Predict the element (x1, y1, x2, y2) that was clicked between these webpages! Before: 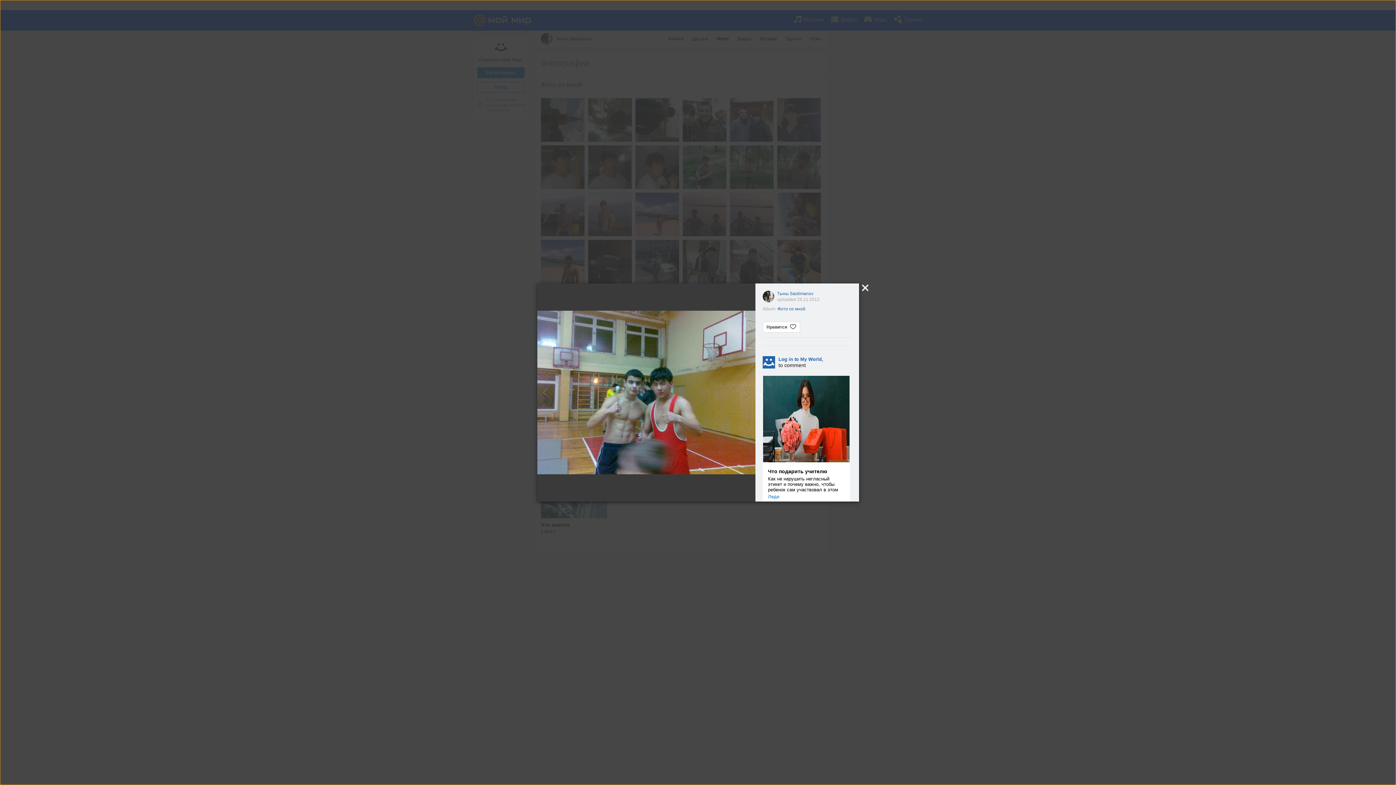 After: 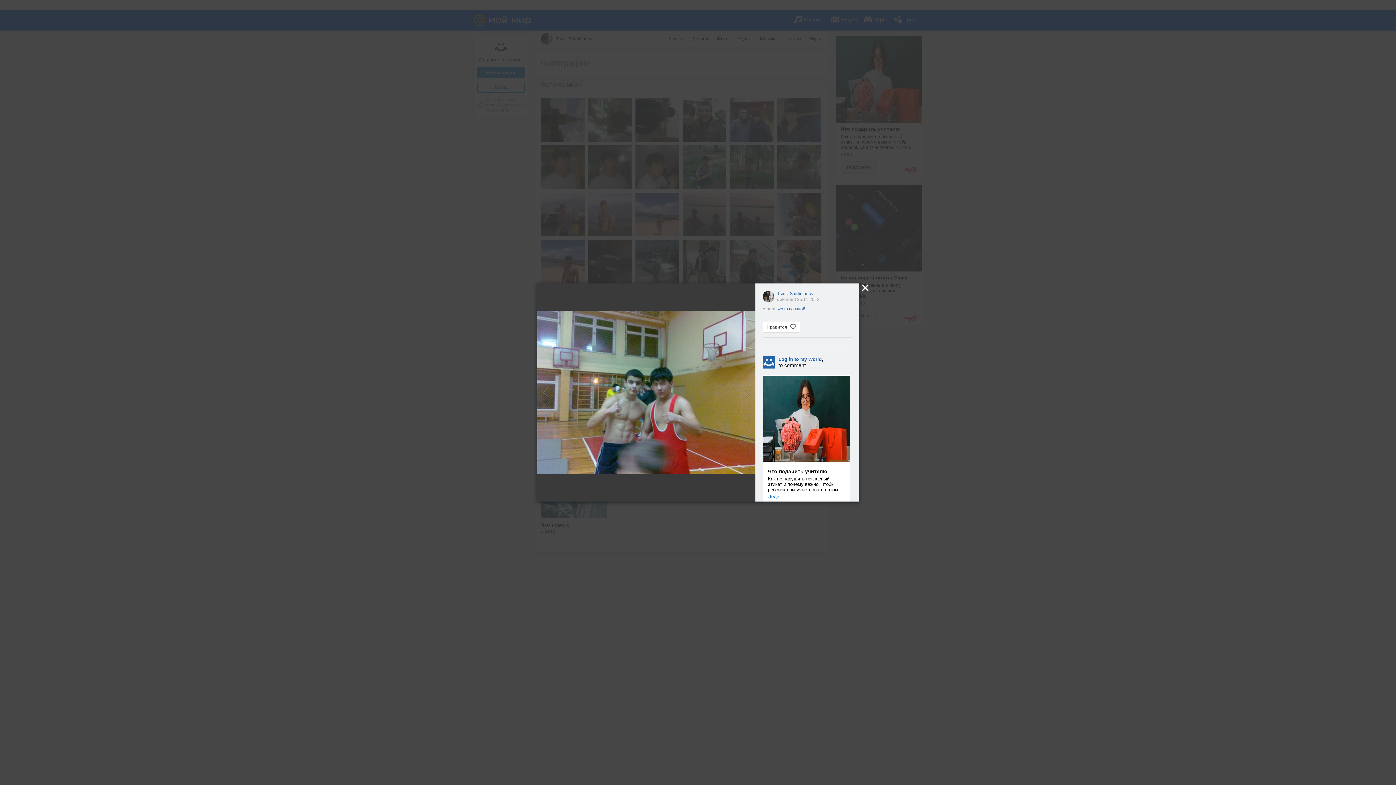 Action: bbox: (762, 469, 850, 499) label: Что подарить учителю
Как не нарушить негласный этикет и почему важно, чтобы ребенок сам участвовал в этом
Леди